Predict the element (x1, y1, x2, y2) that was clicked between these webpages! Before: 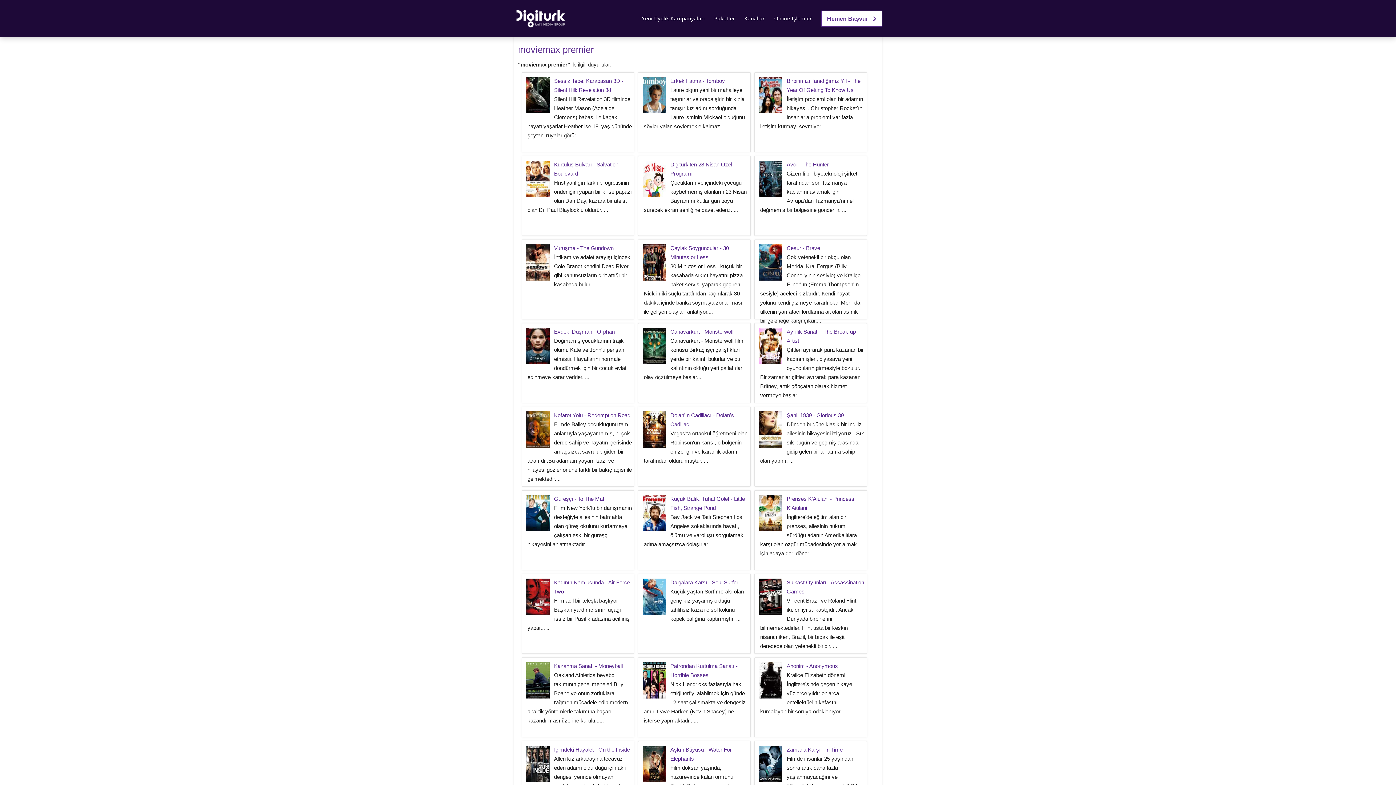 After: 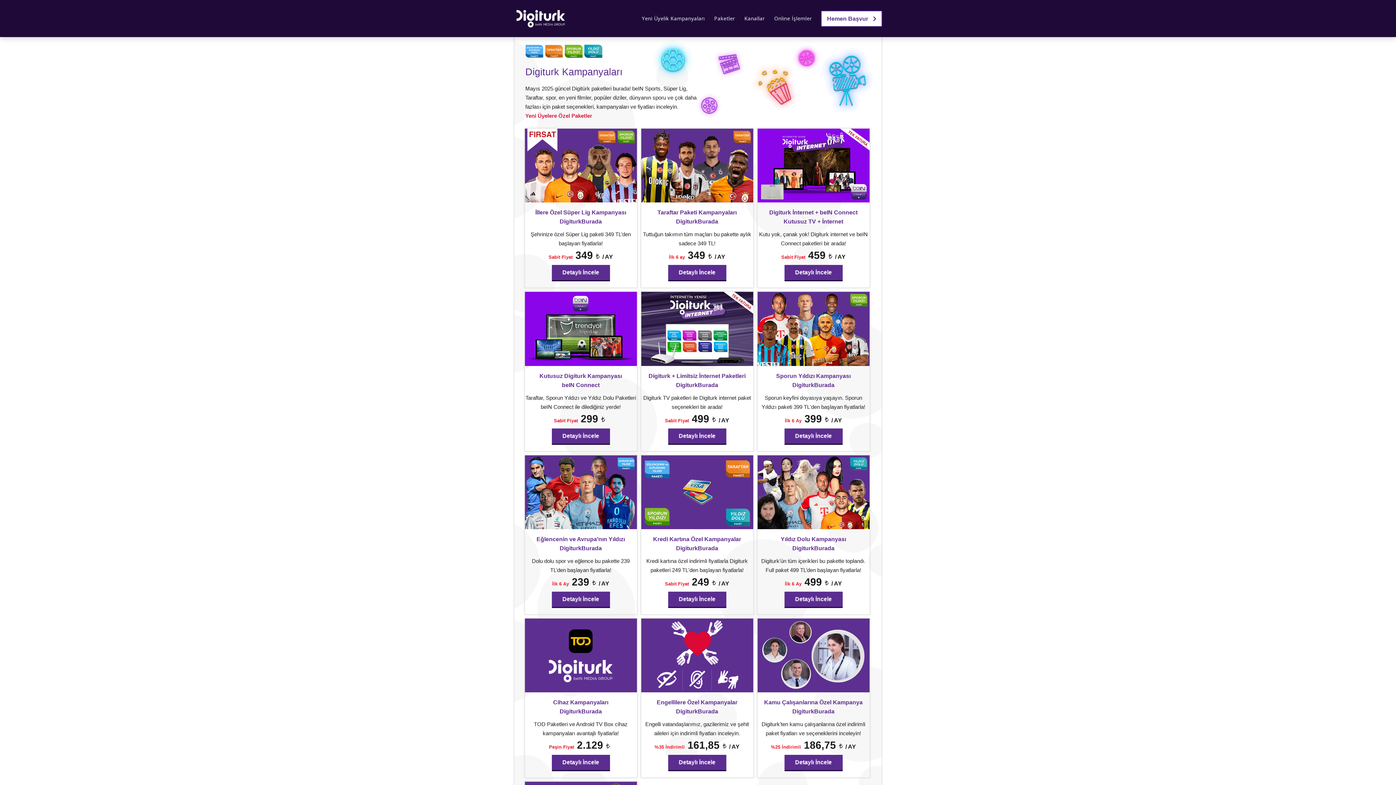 Action: label: Yeni Üyelik Kampanyaları bbox: (637, 0, 709, 36)